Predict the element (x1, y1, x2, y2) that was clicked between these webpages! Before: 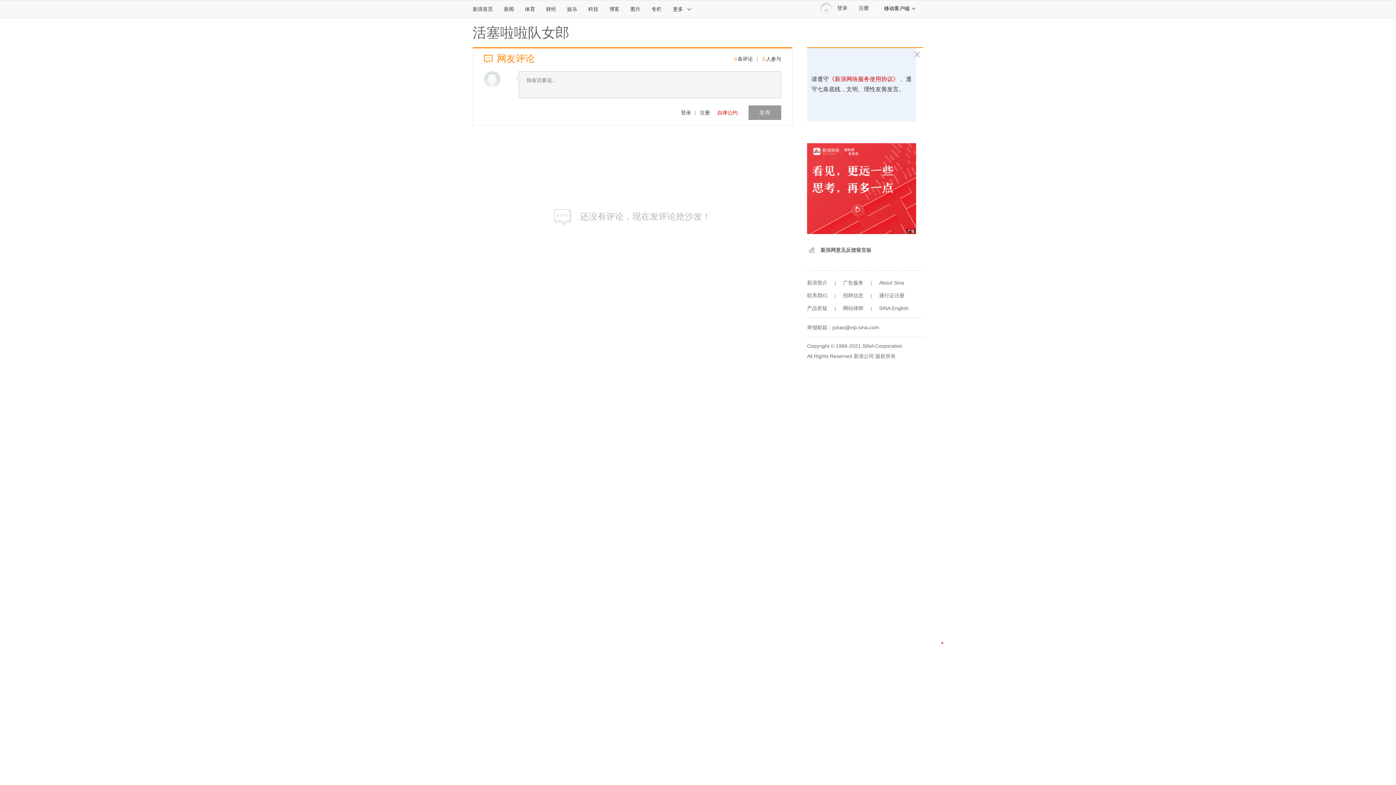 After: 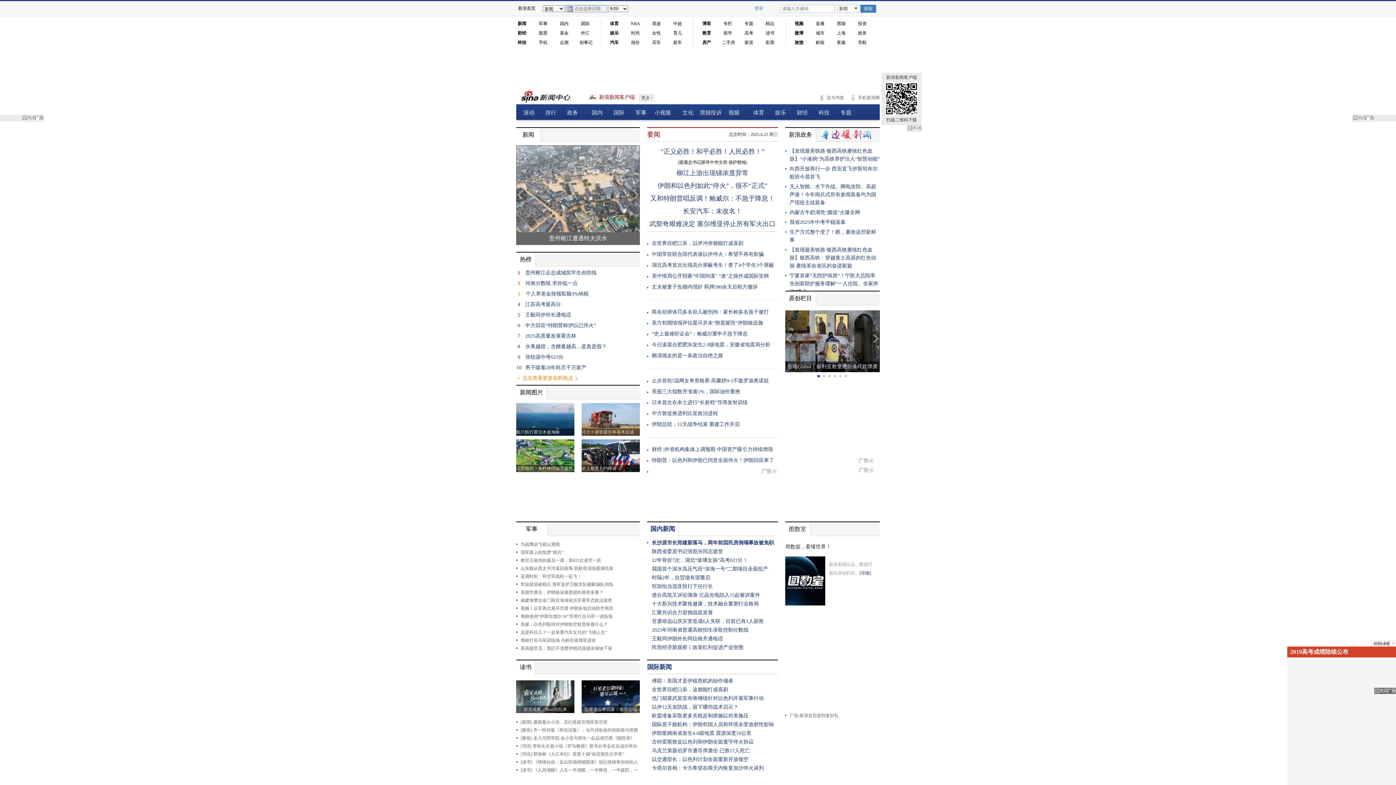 Action: bbox: (498, 0, 519, 17) label: 新闻